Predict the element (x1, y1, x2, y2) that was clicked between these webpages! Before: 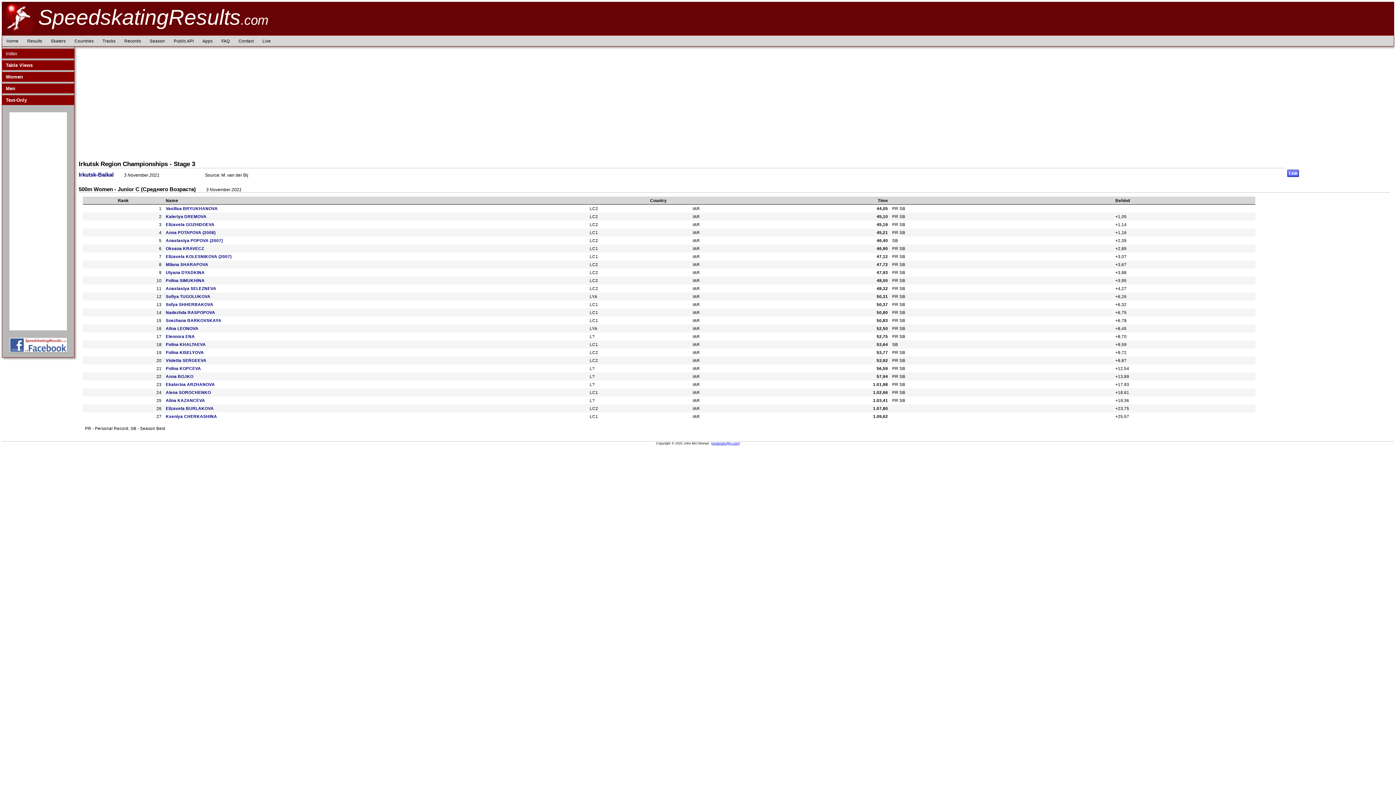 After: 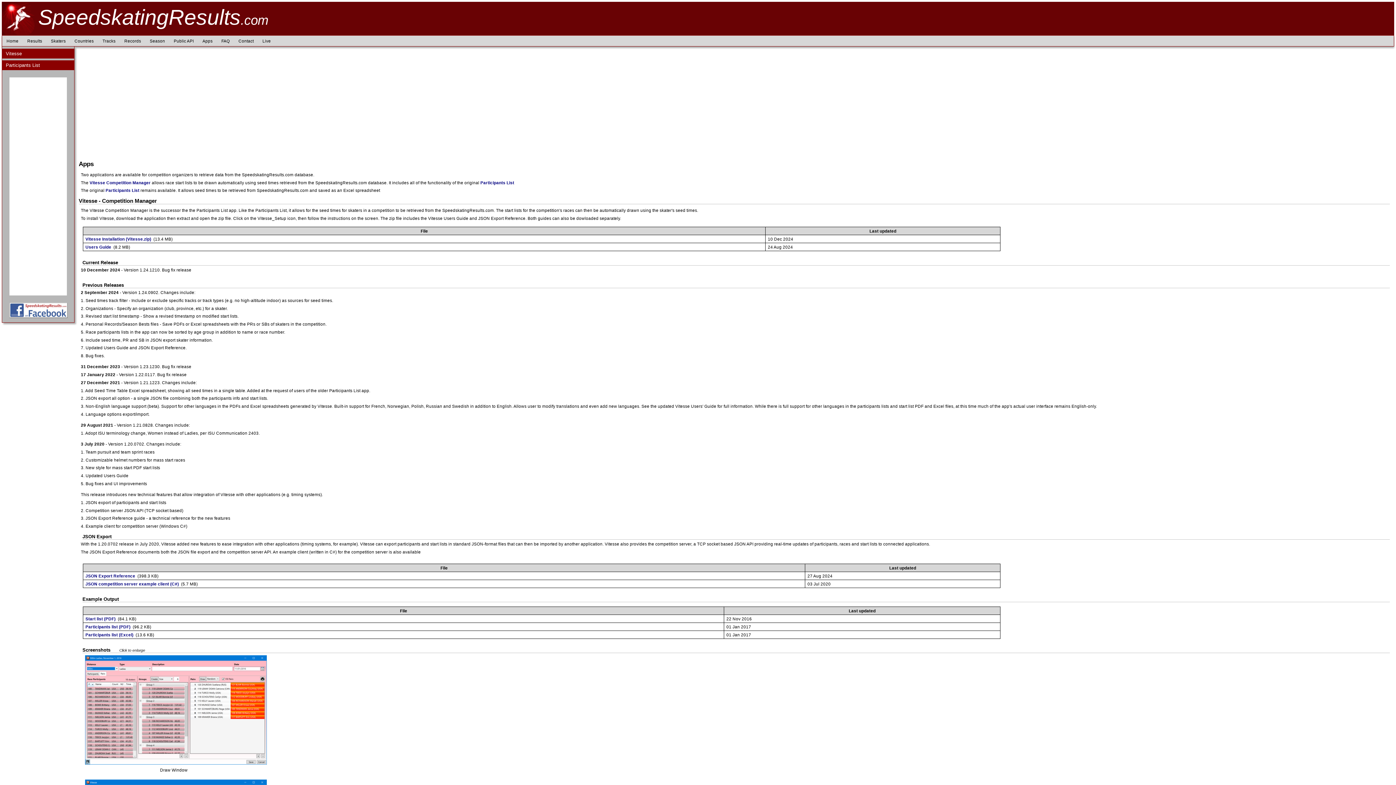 Action: label: Apps bbox: (198, 35, 217, 46)